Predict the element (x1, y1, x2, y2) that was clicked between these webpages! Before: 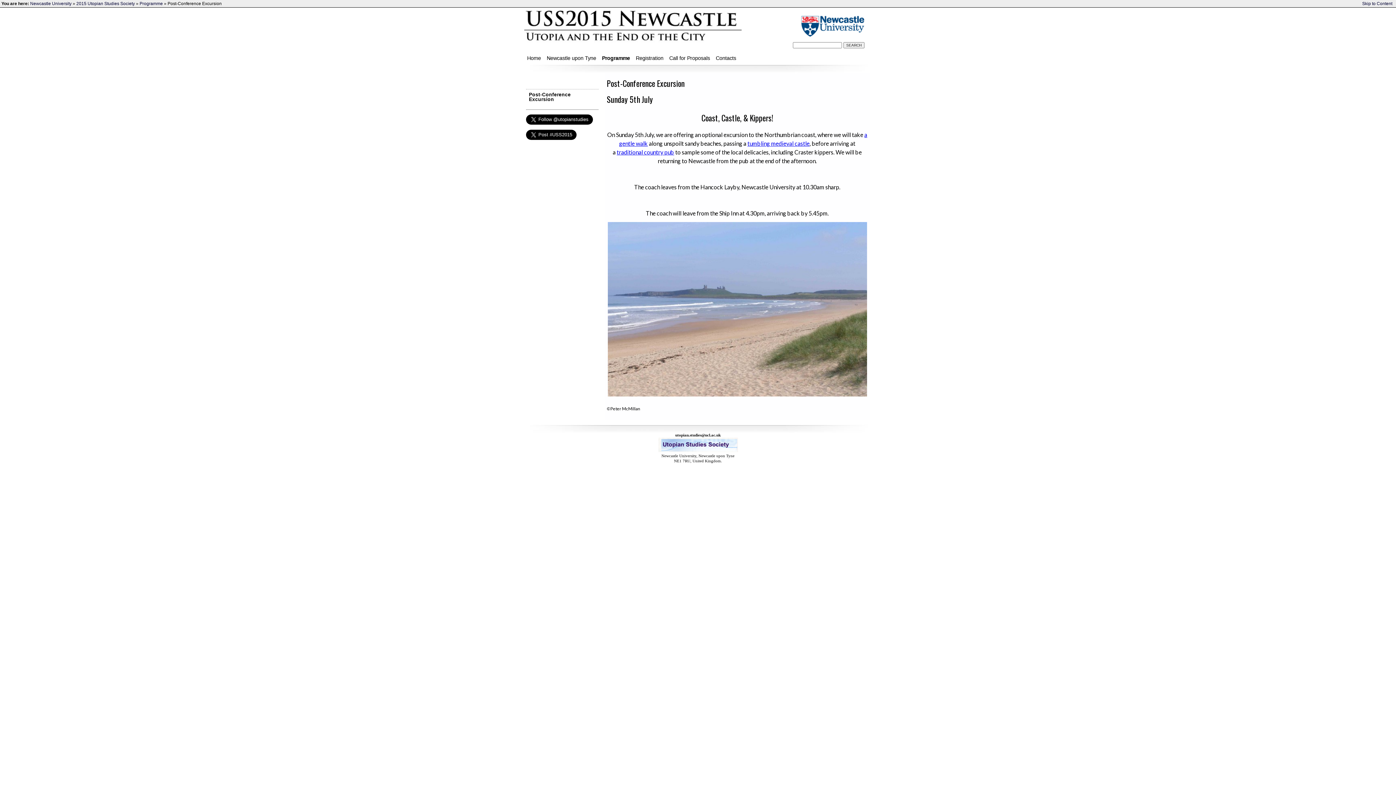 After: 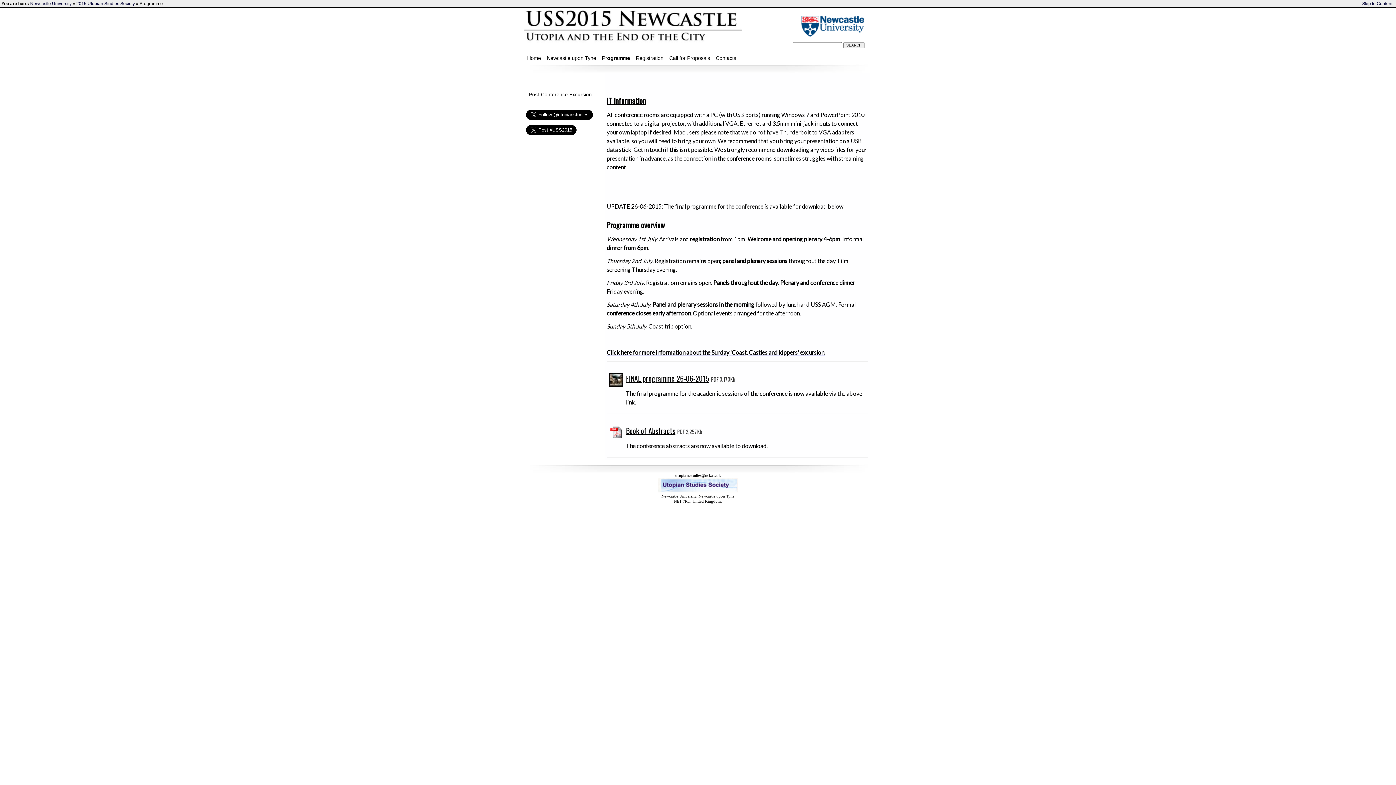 Action: label: Programme bbox: (139, 1, 162, 6)